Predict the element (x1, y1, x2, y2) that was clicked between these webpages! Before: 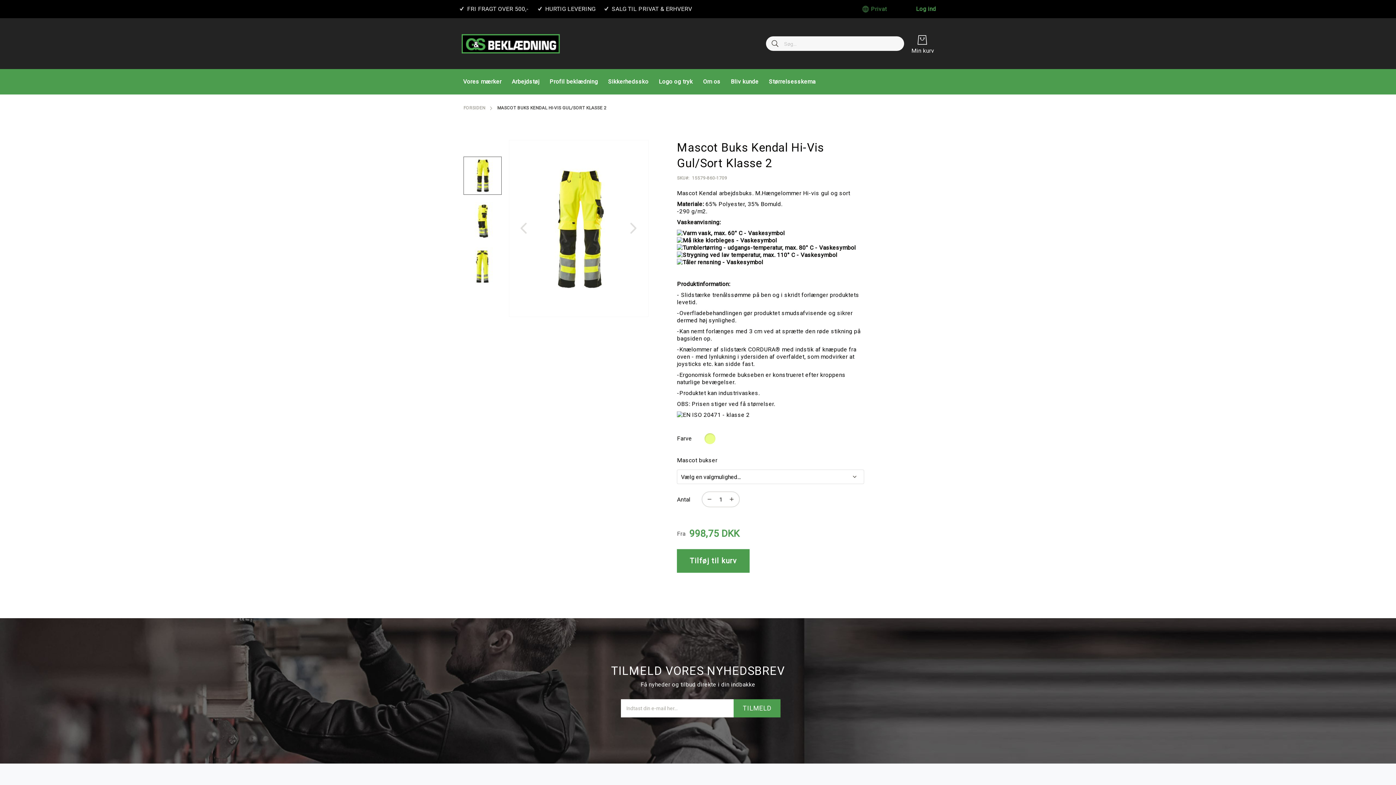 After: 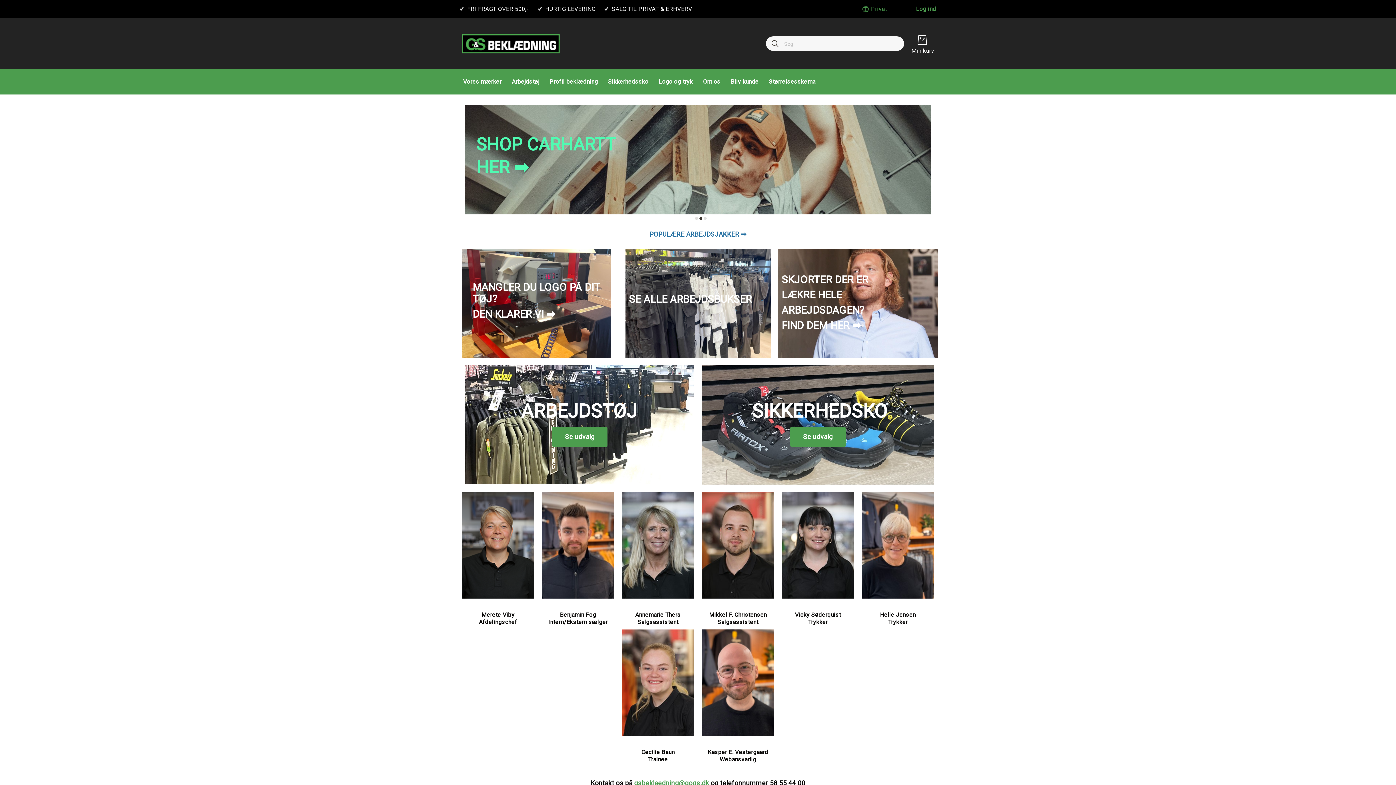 Action: bbox: (463, 105, 485, 111) label: FORSIDEN